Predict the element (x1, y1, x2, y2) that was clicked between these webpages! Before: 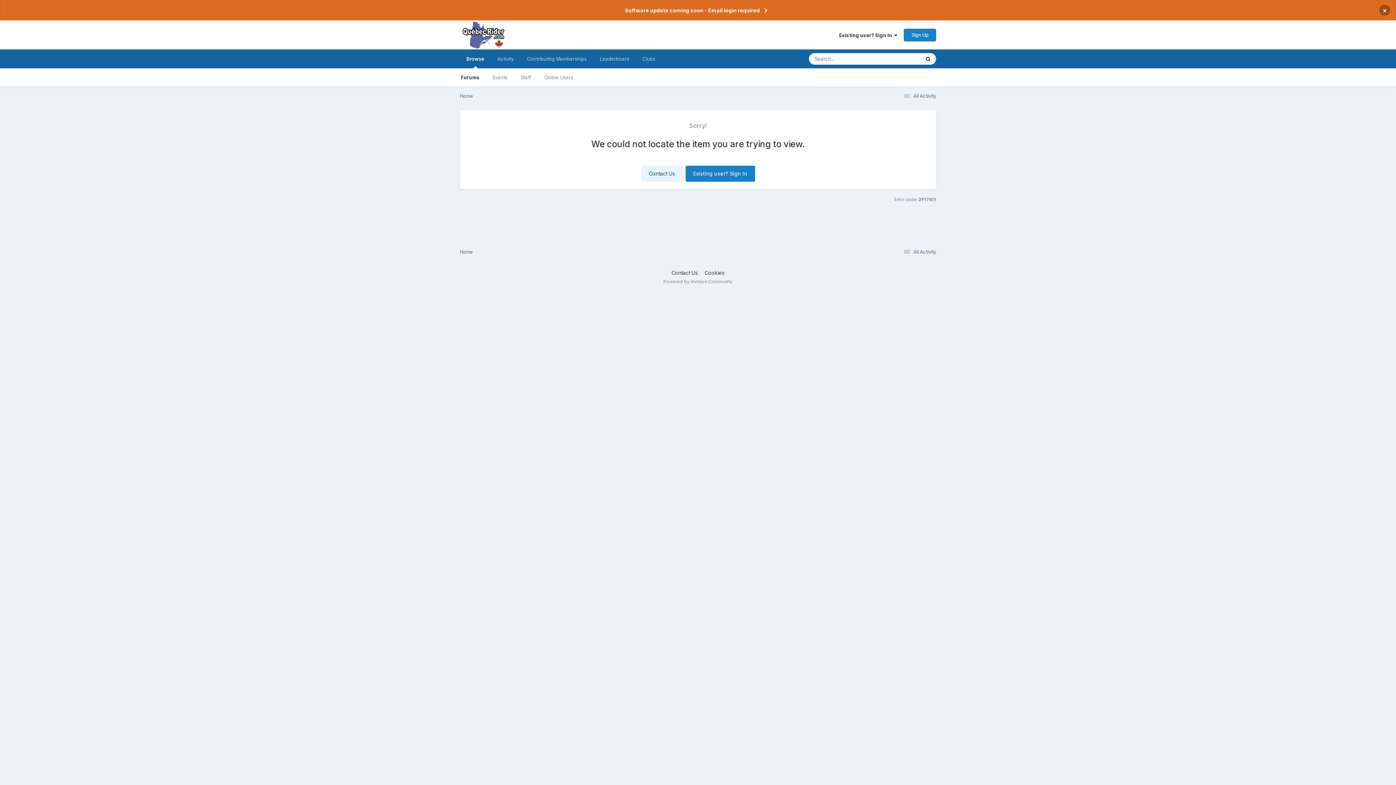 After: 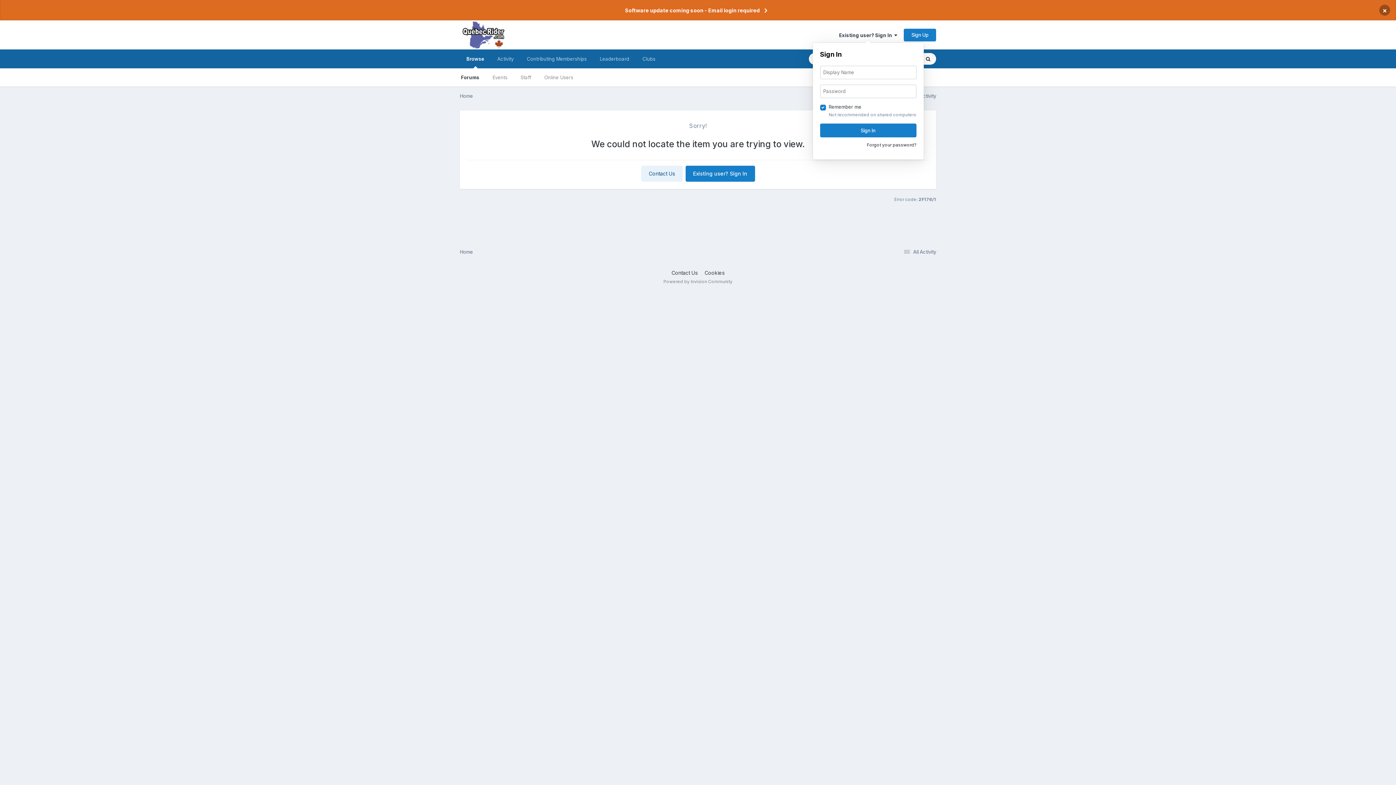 Action: label: Existing user? Sign In   bbox: (839, 32, 897, 38)